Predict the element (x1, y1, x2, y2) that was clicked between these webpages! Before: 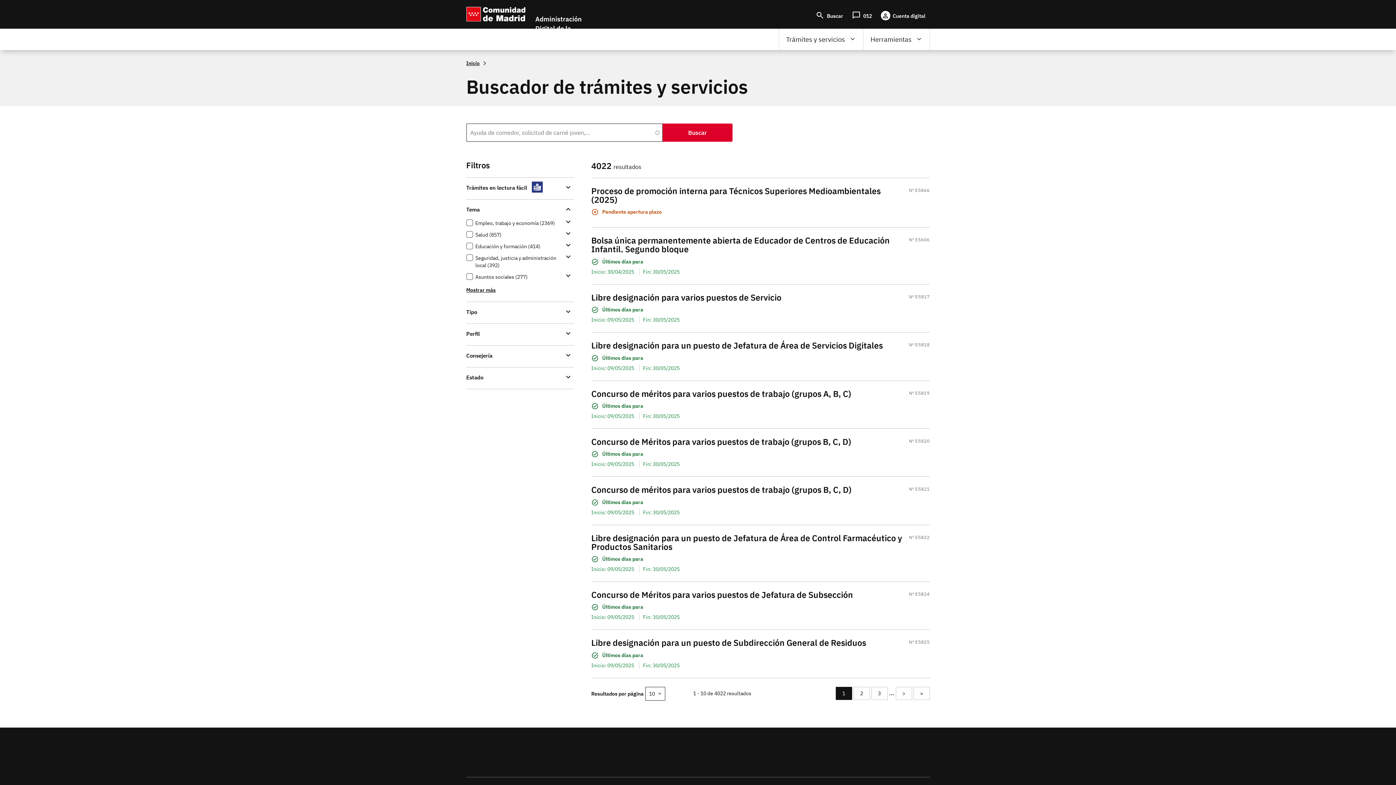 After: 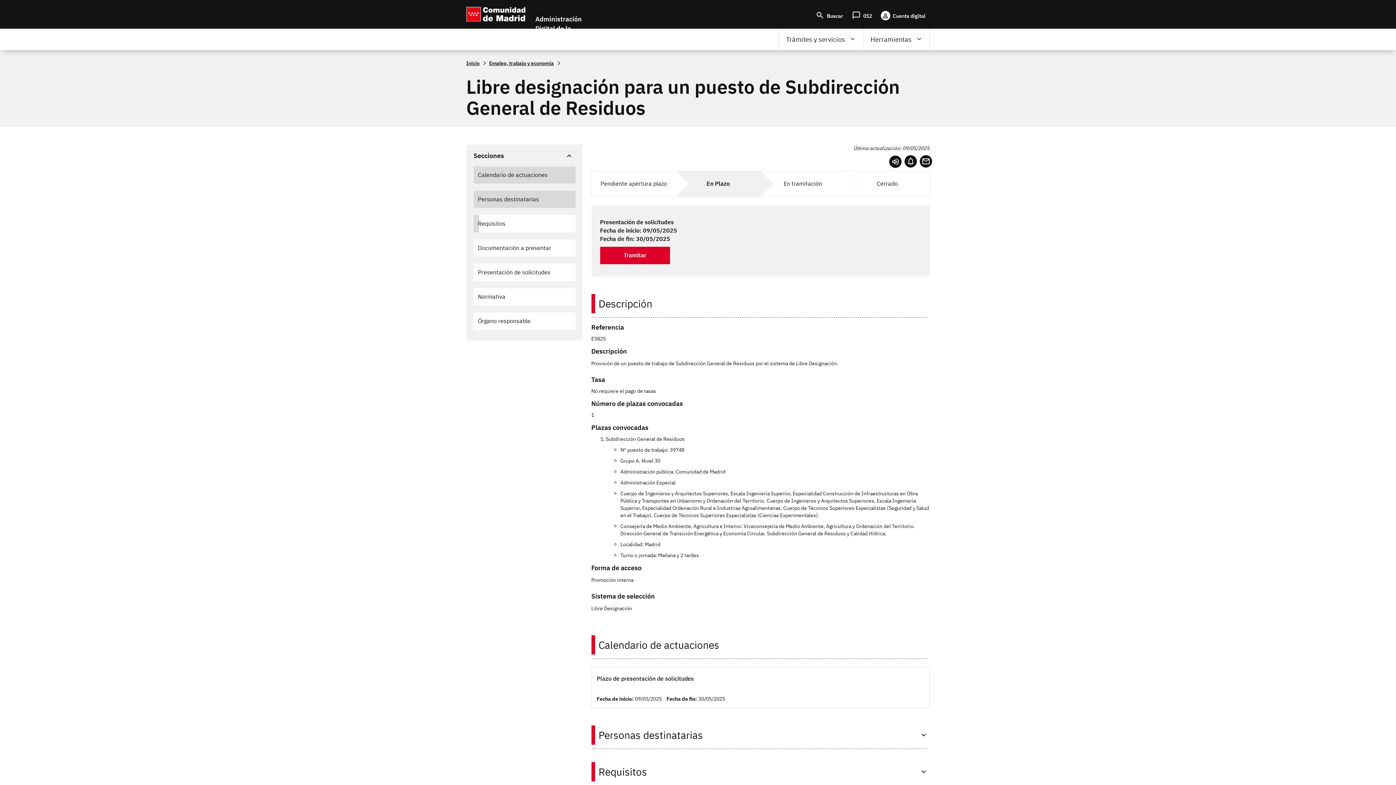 Action: label: Libre designación para un puesto de Subdirección General de Residuos bbox: (591, 639, 904, 647)